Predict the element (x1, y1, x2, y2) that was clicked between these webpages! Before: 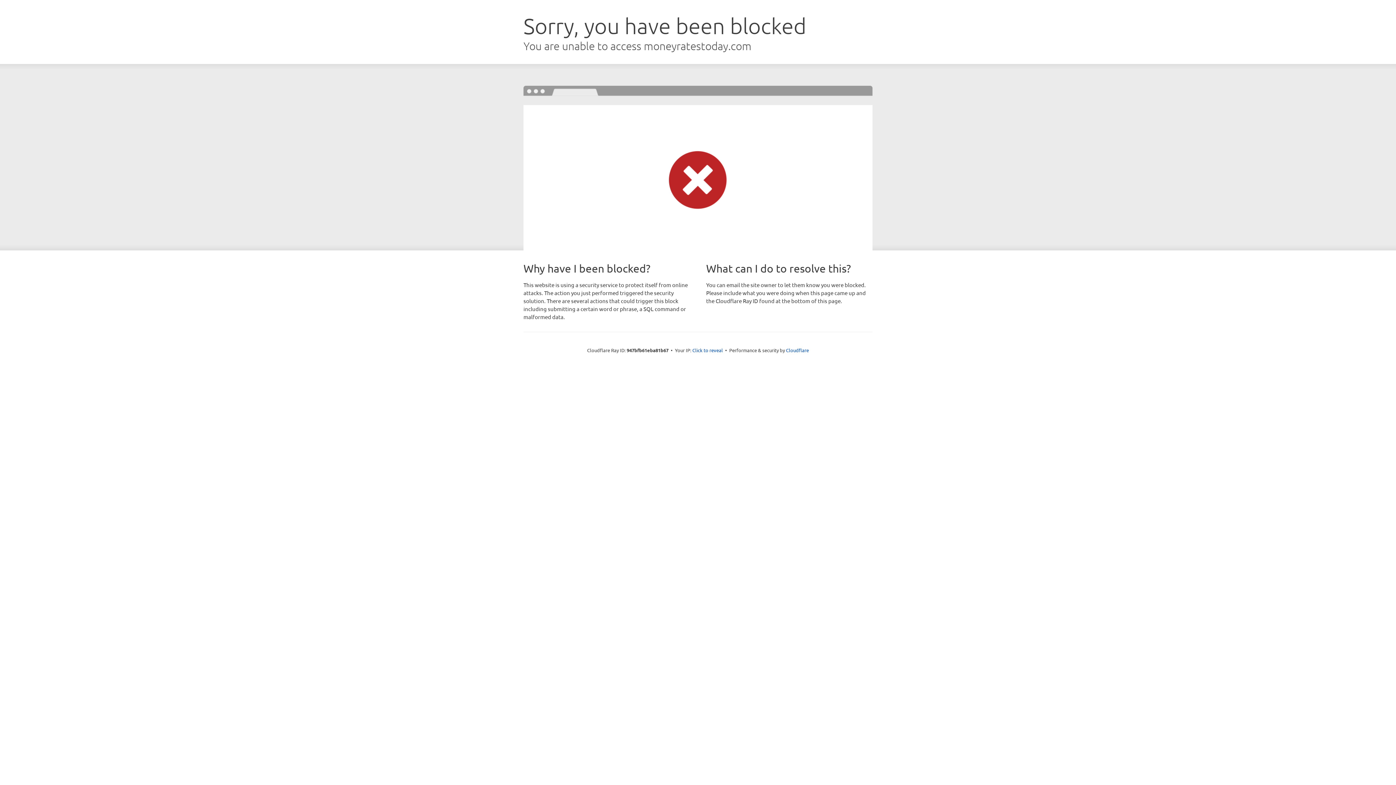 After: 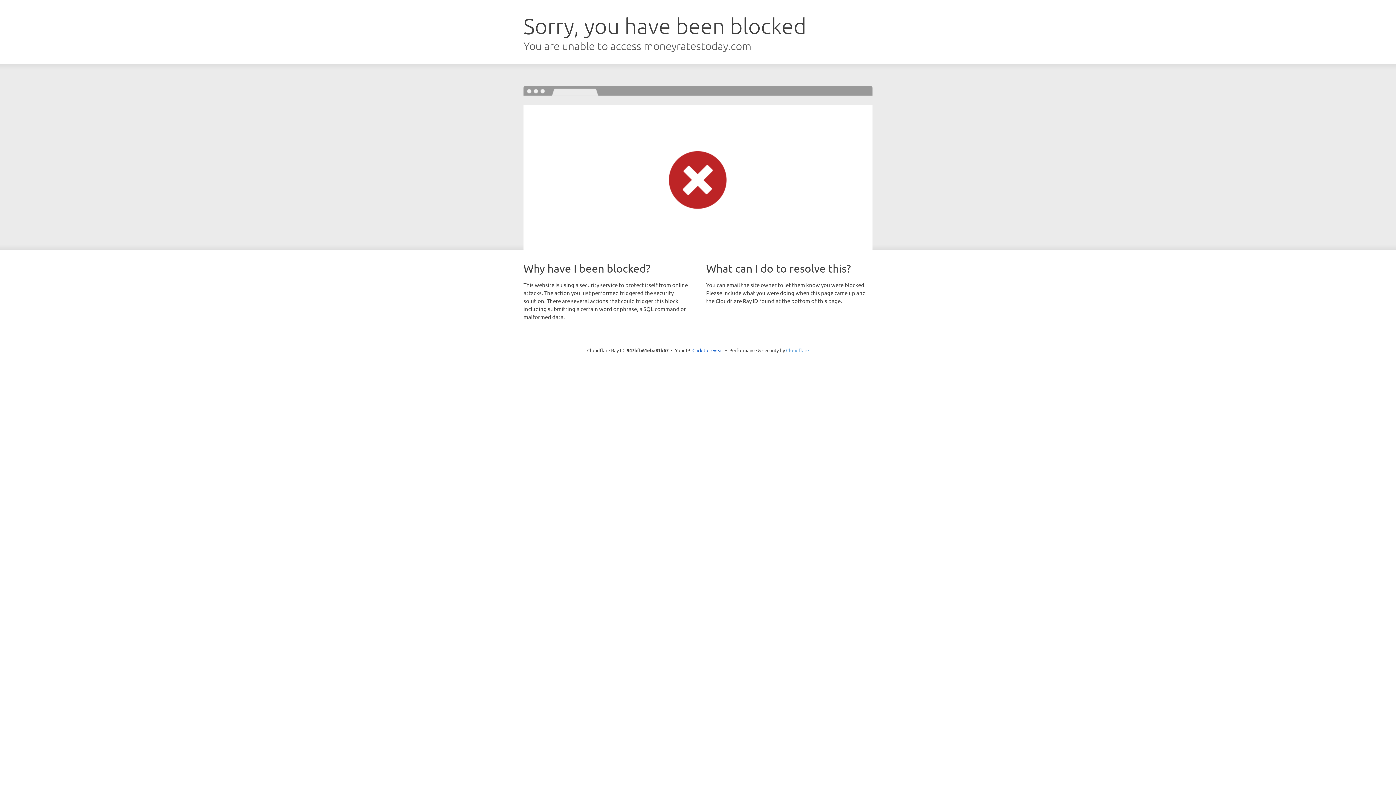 Action: bbox: (786, 347, 809, 353) label: Cloudflare